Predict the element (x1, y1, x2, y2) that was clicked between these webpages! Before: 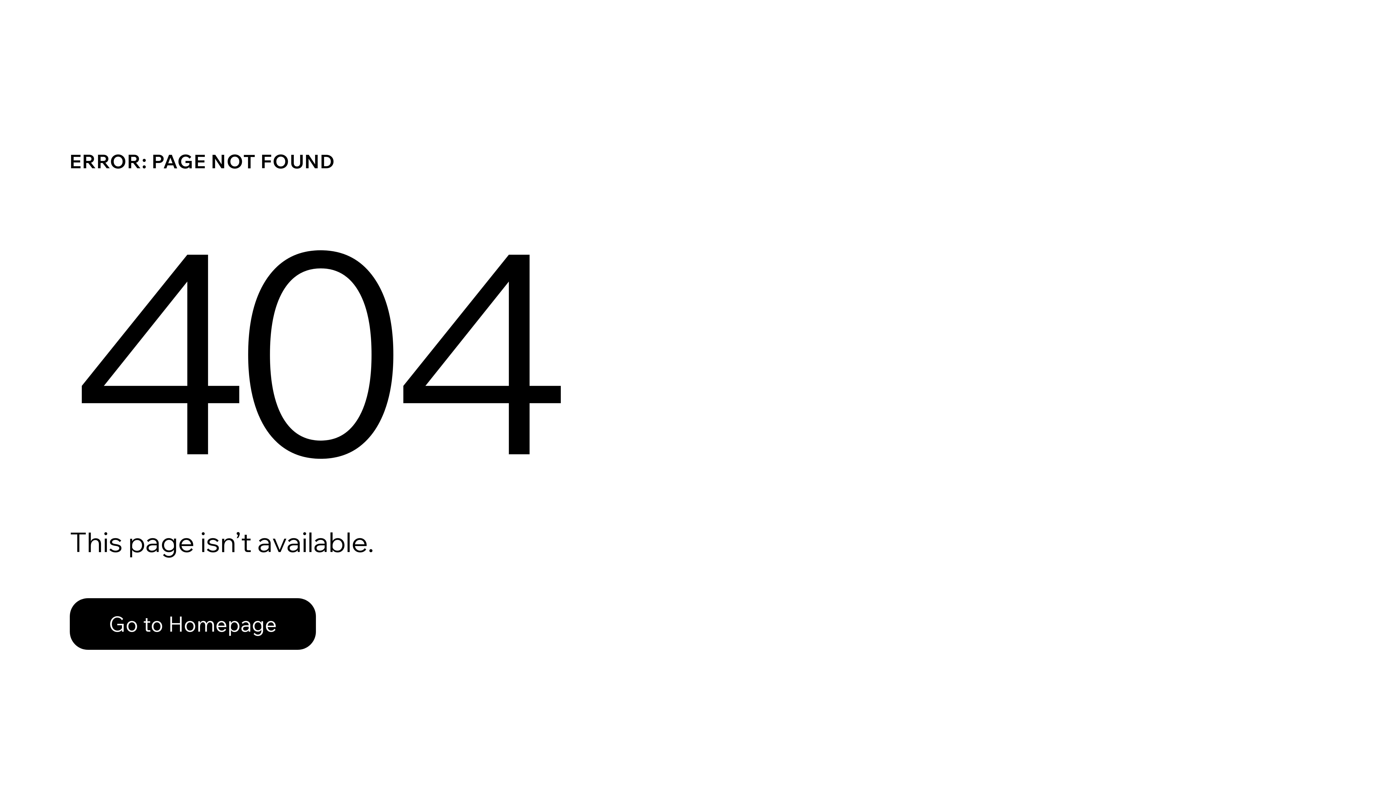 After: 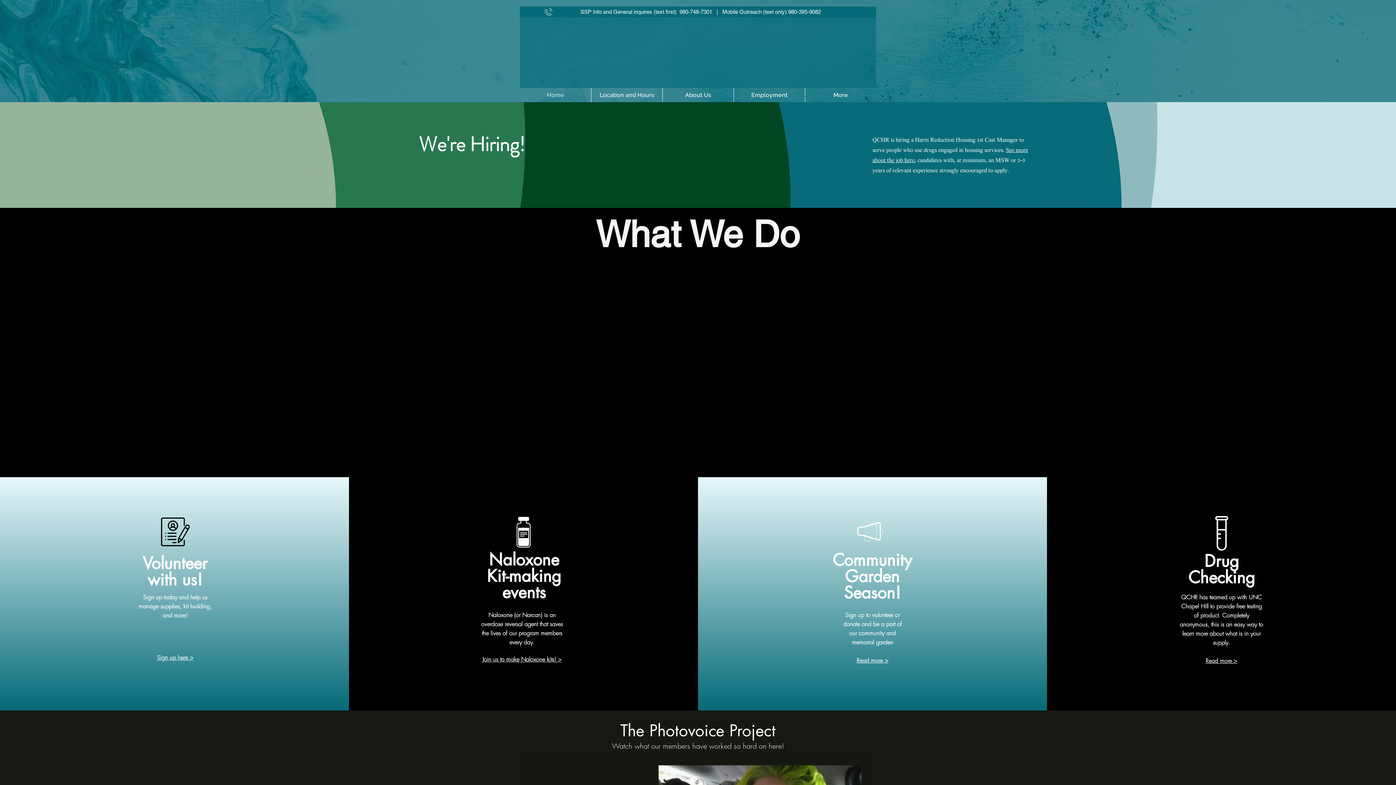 Action: bbox: (69, 598, 316, 650) label: Go to Homepage